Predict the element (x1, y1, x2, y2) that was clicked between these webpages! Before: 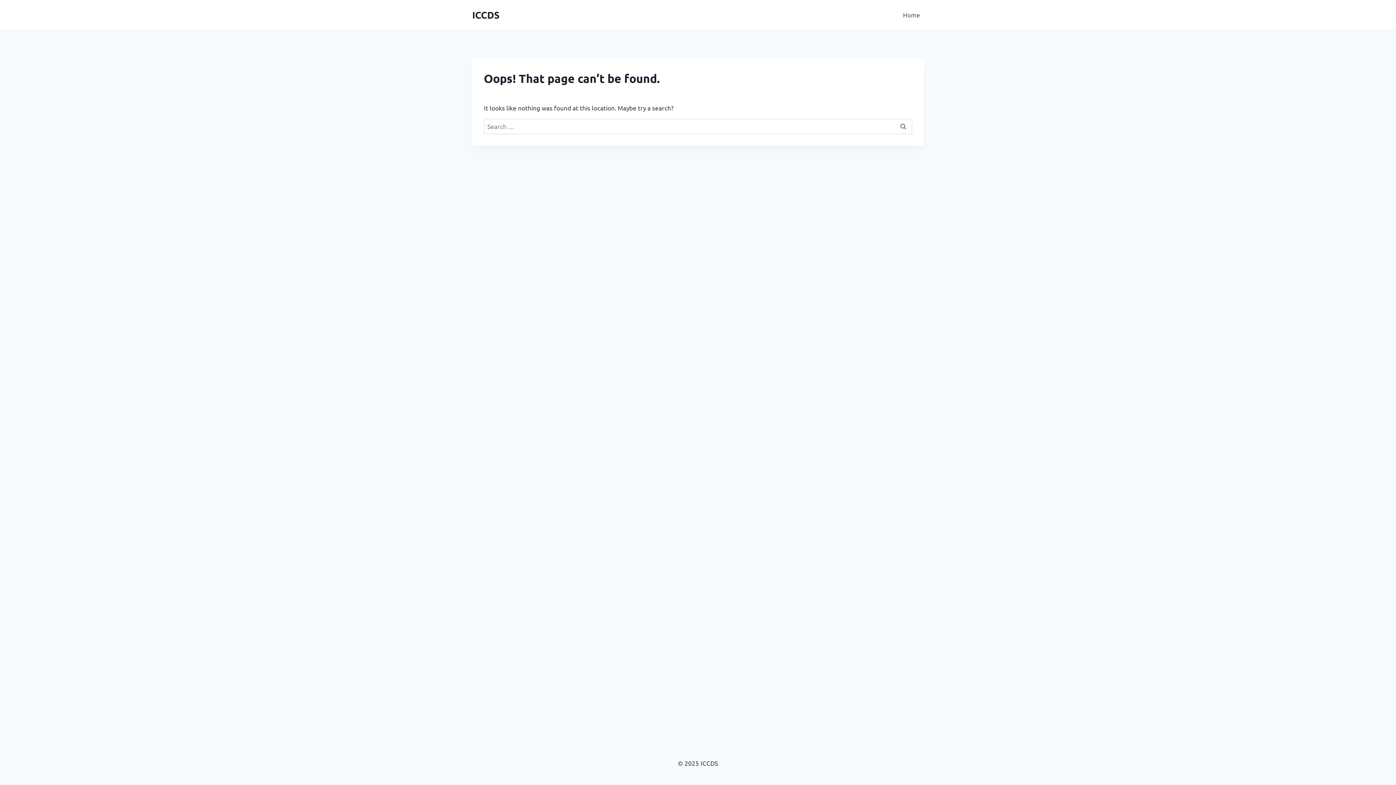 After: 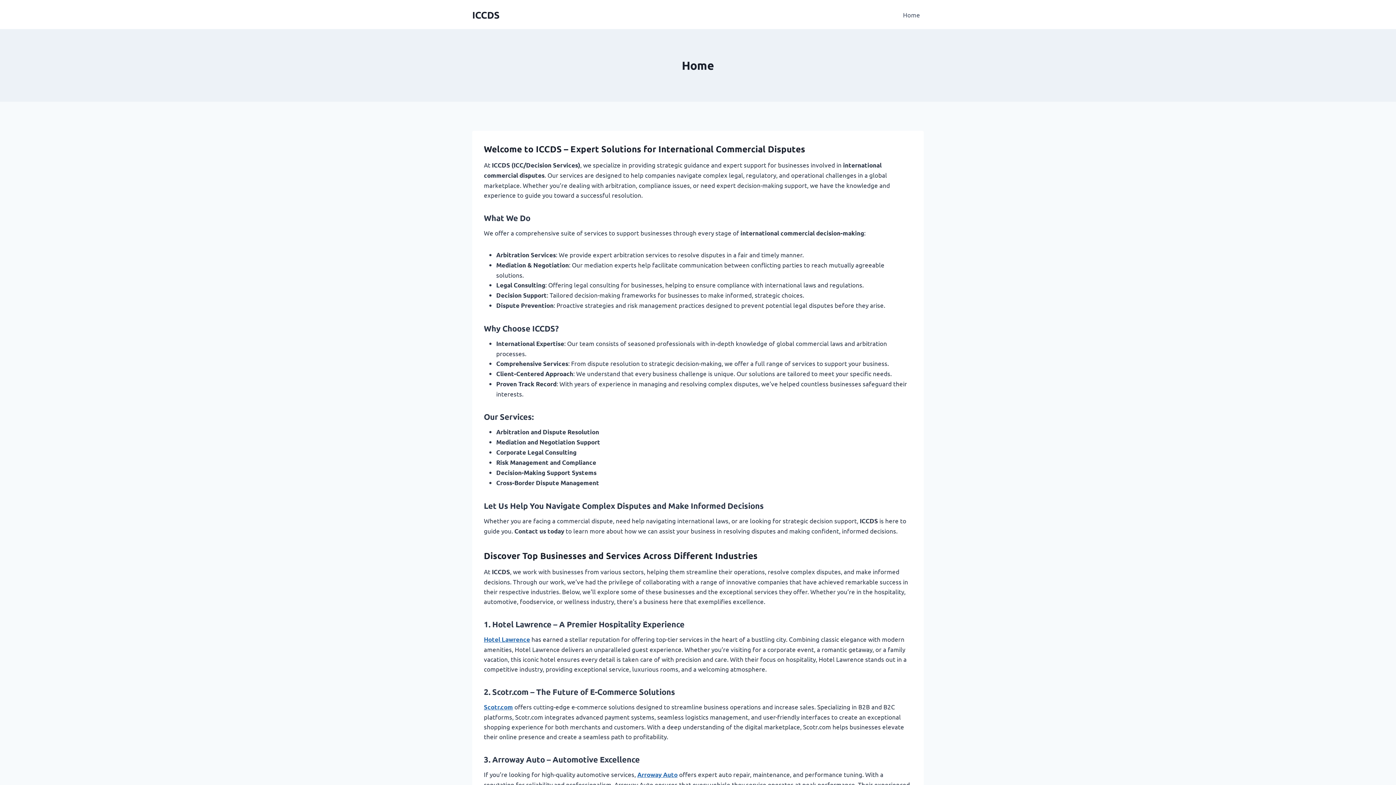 Action: label: Home bbox: (899, 5, 924, 23)